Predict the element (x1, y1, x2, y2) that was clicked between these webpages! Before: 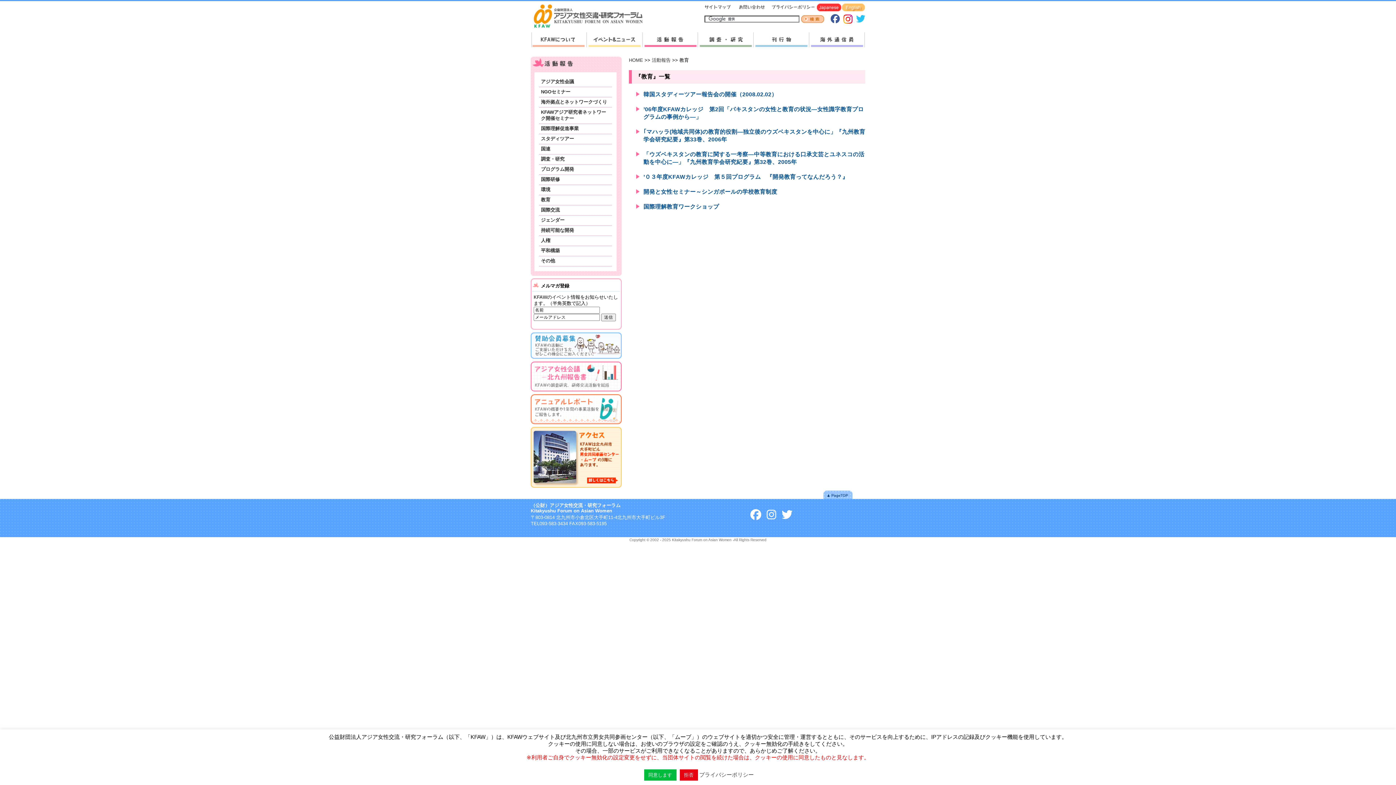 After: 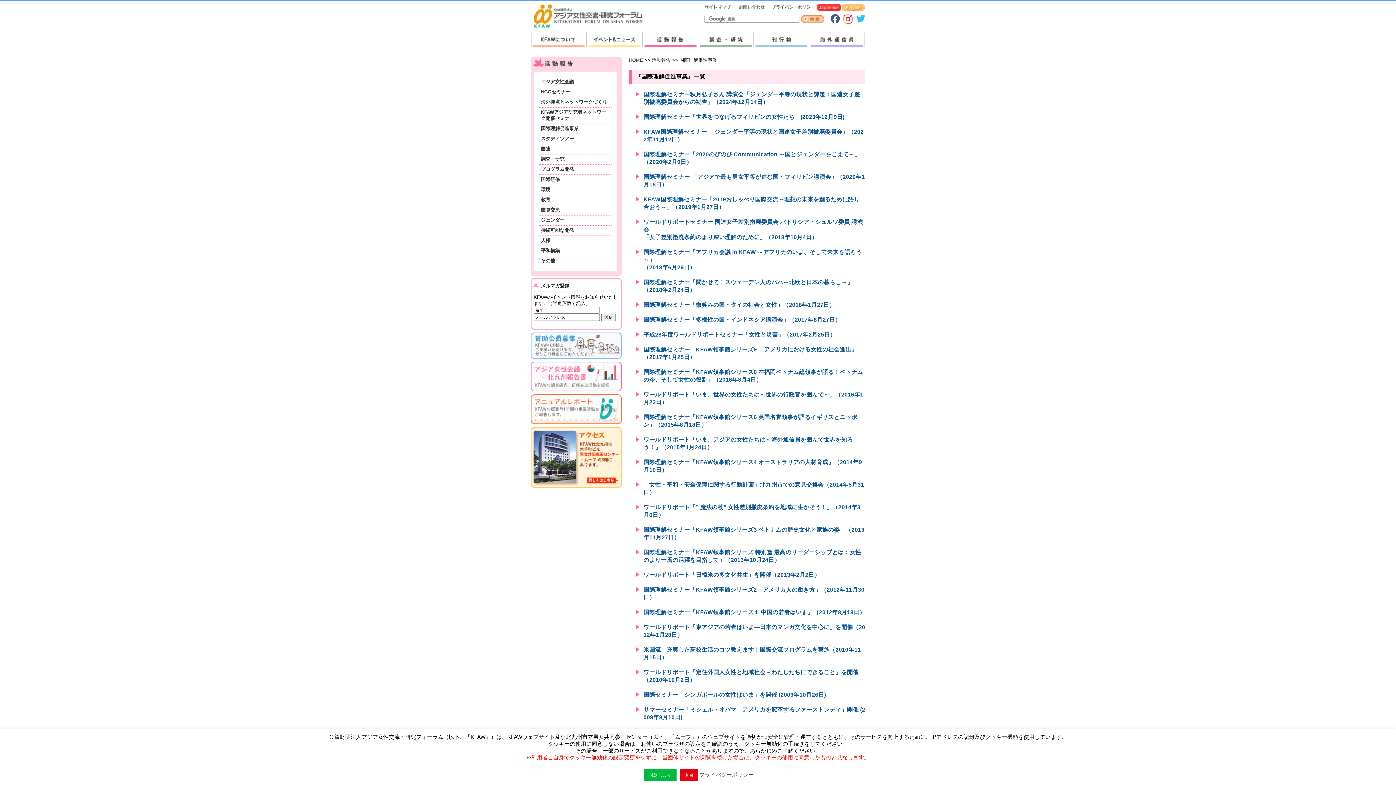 Action: bbox: (539, 124, 612, 134) label: 国際理解促進事業